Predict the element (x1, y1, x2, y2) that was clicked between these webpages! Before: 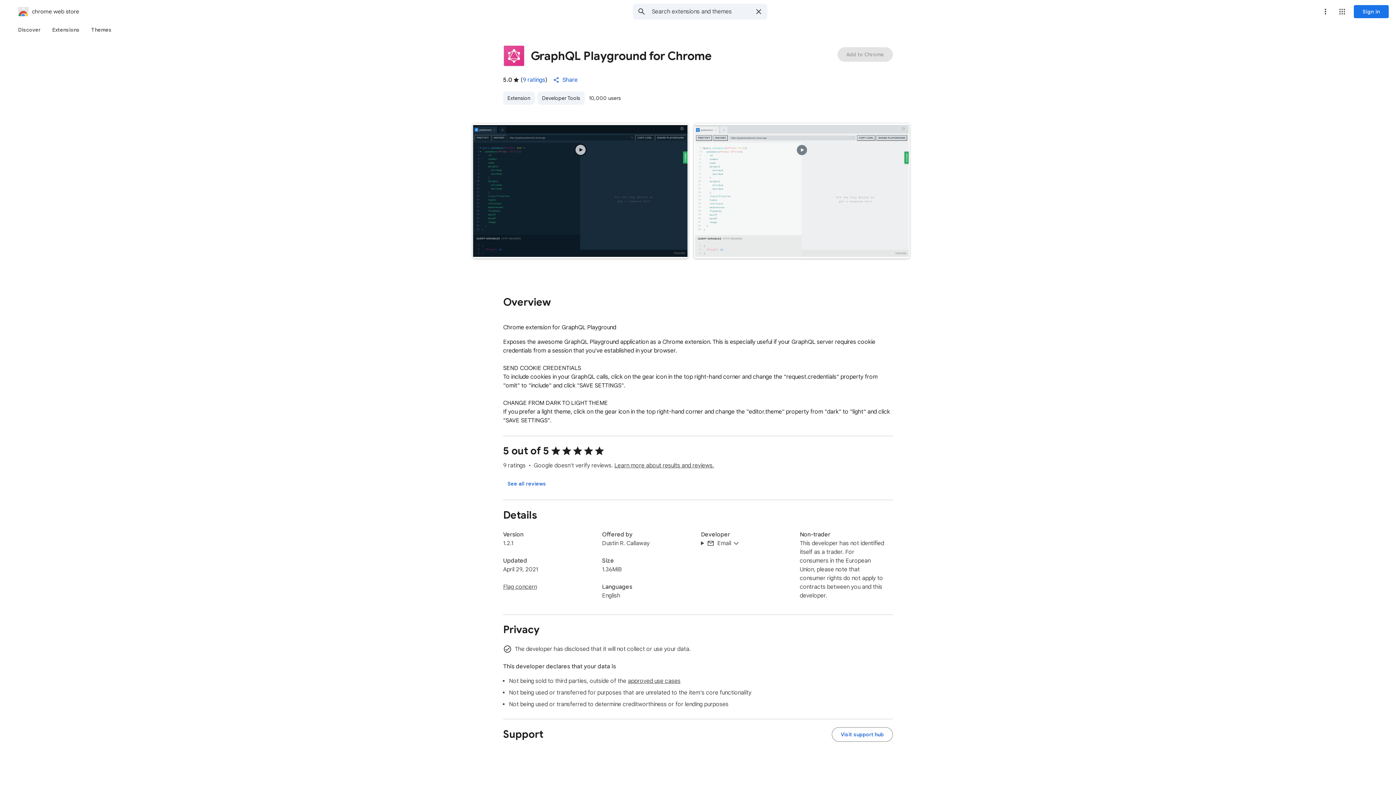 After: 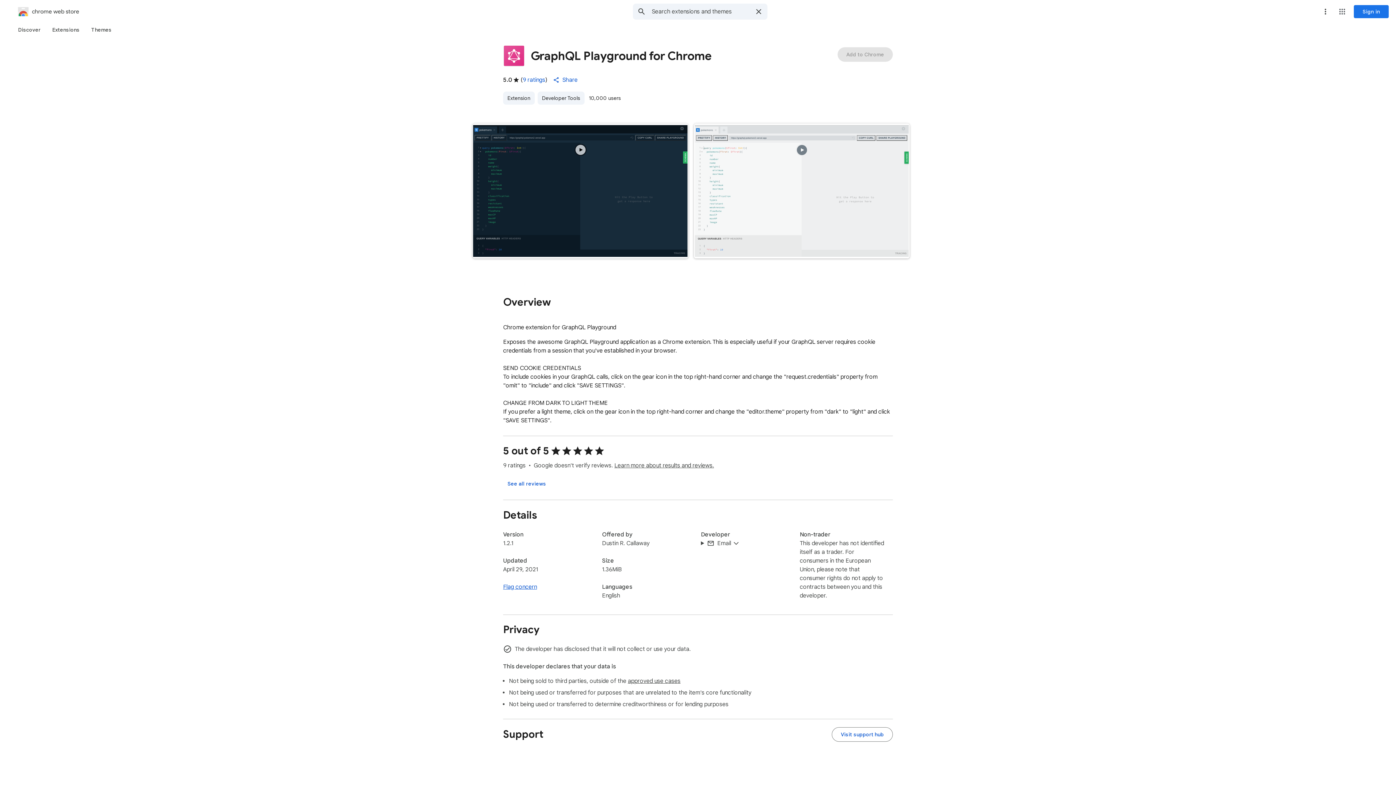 Action: label: Flag concern bbox: (503, 583, 537, 590)